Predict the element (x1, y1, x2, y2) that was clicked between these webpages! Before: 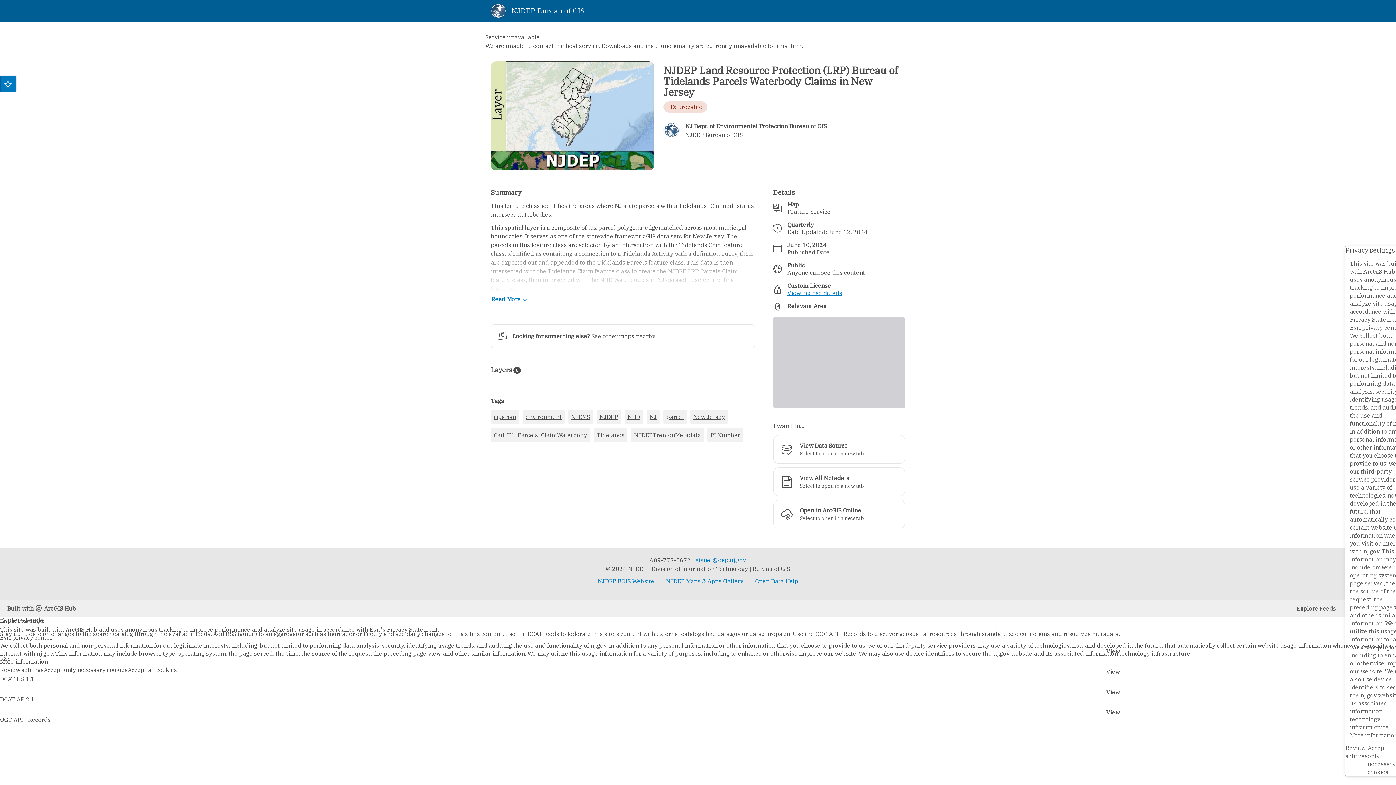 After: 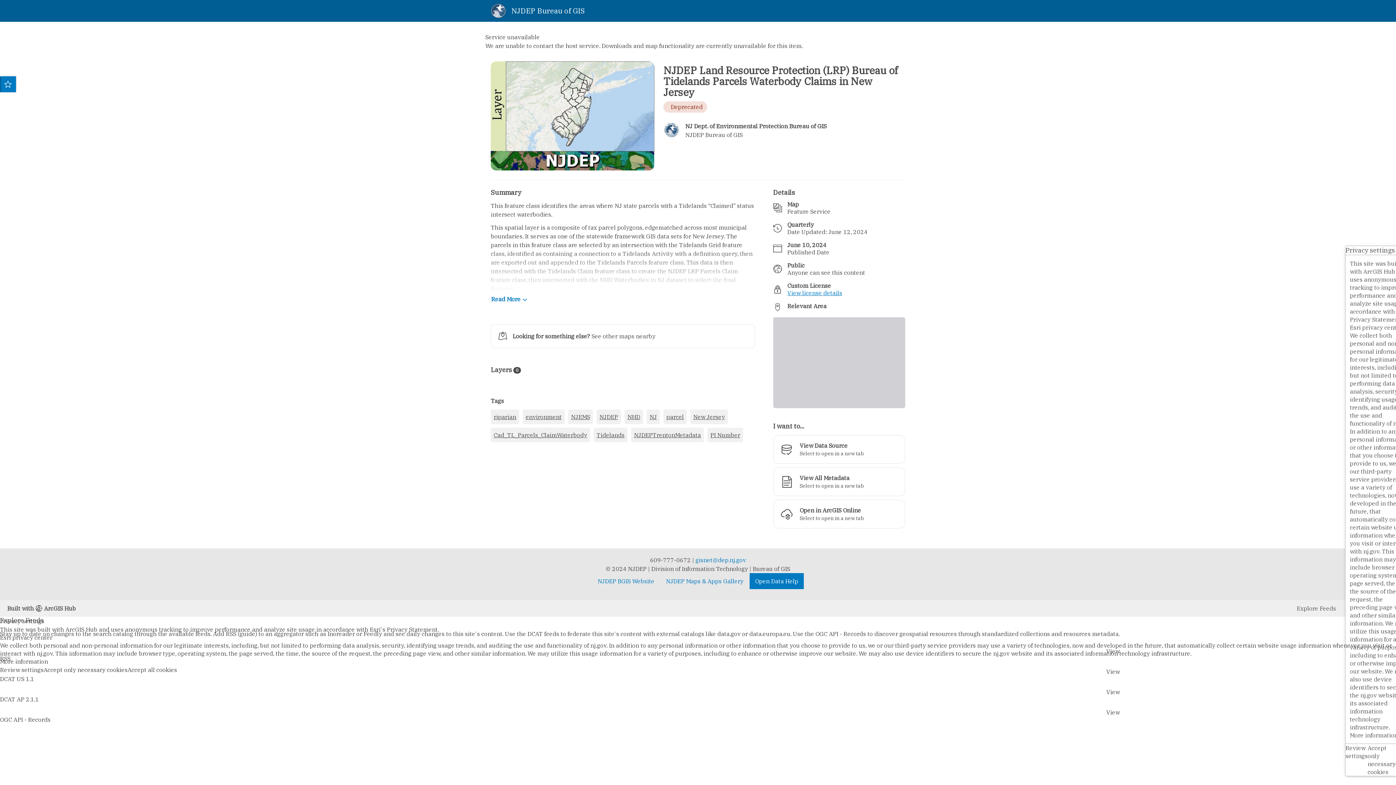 Action: bbox: (746, 242, 794, 258) label: Open Data Help